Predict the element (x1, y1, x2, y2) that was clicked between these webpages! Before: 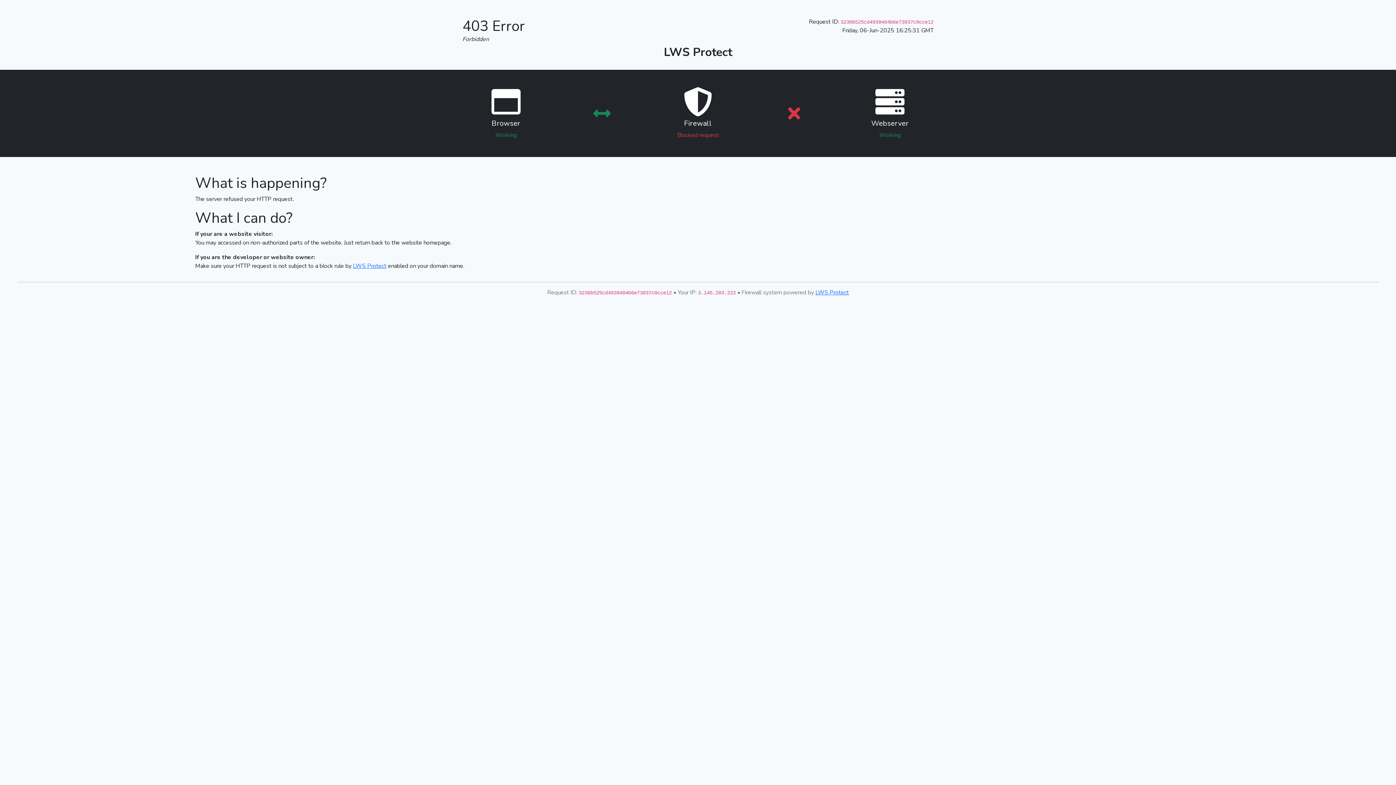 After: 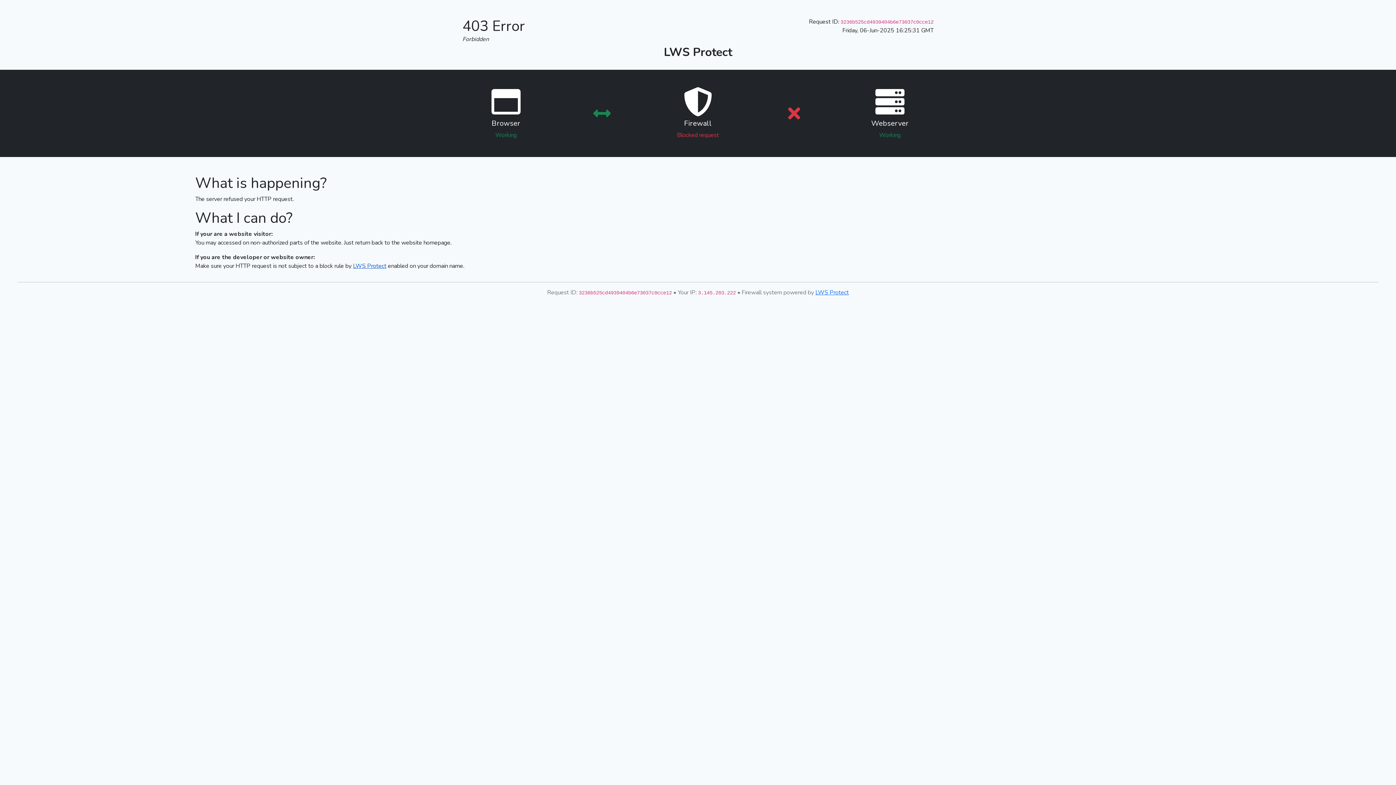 Action: label: LWS Protect bbox: (353, 262, 386, 270)